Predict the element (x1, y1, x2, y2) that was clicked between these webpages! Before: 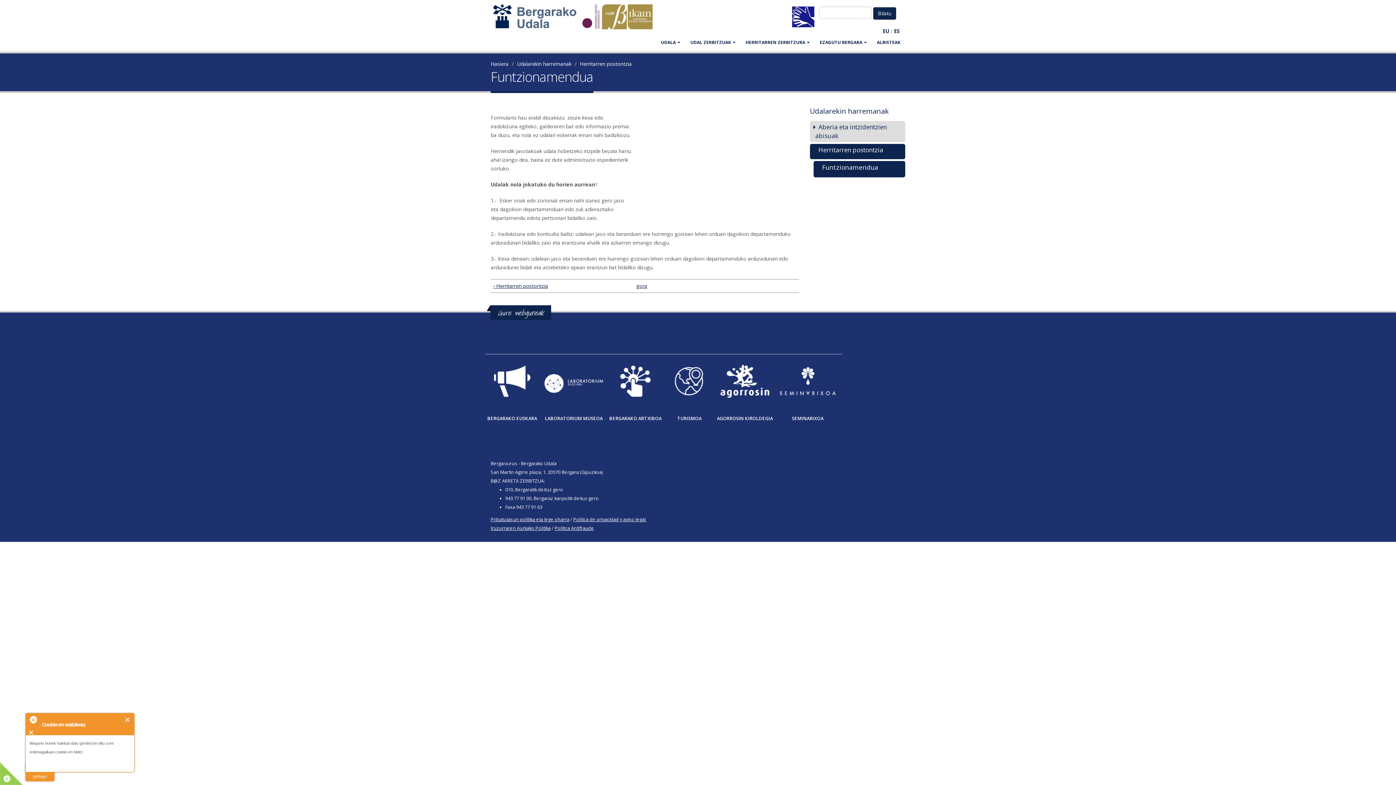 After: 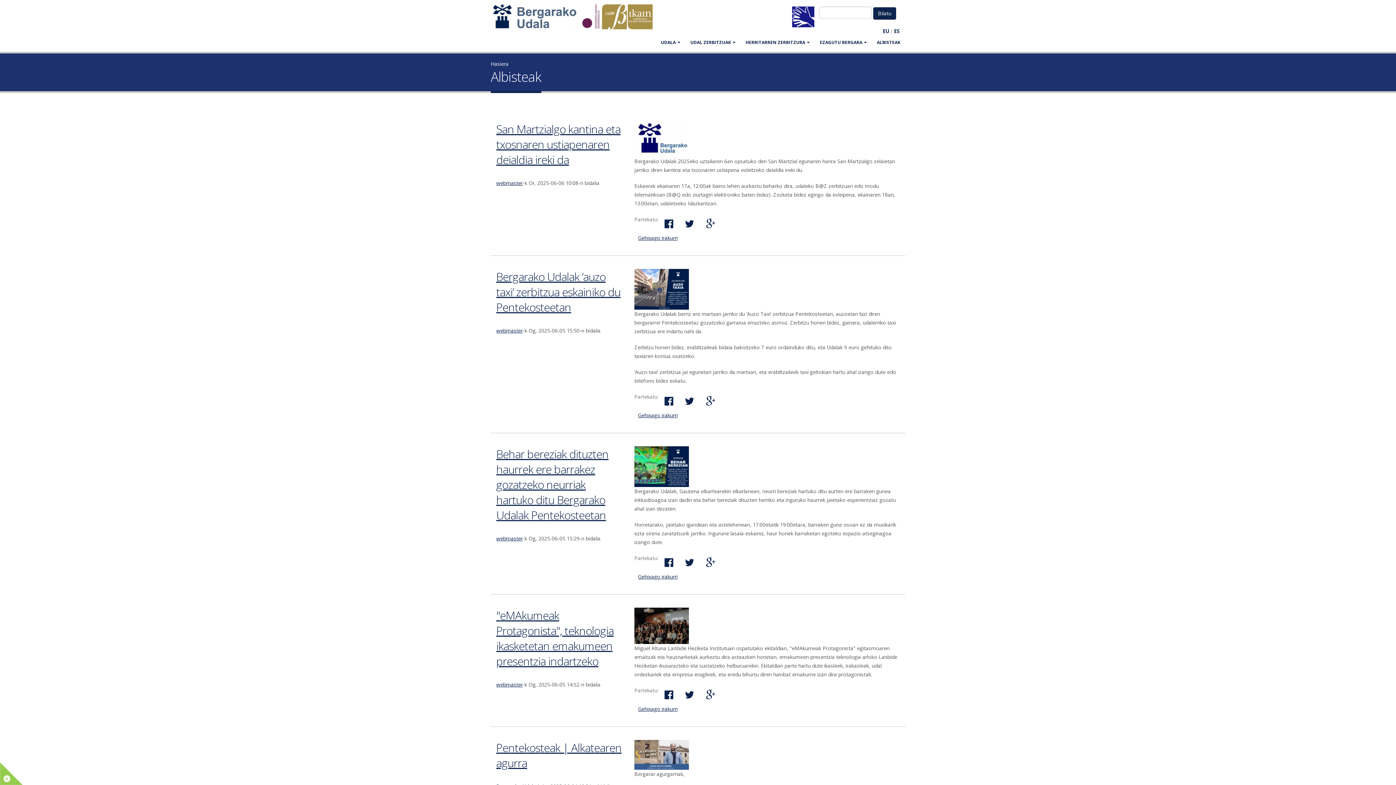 Action: label: ALBISTEAK bbox: (872, 35, 905, 49)